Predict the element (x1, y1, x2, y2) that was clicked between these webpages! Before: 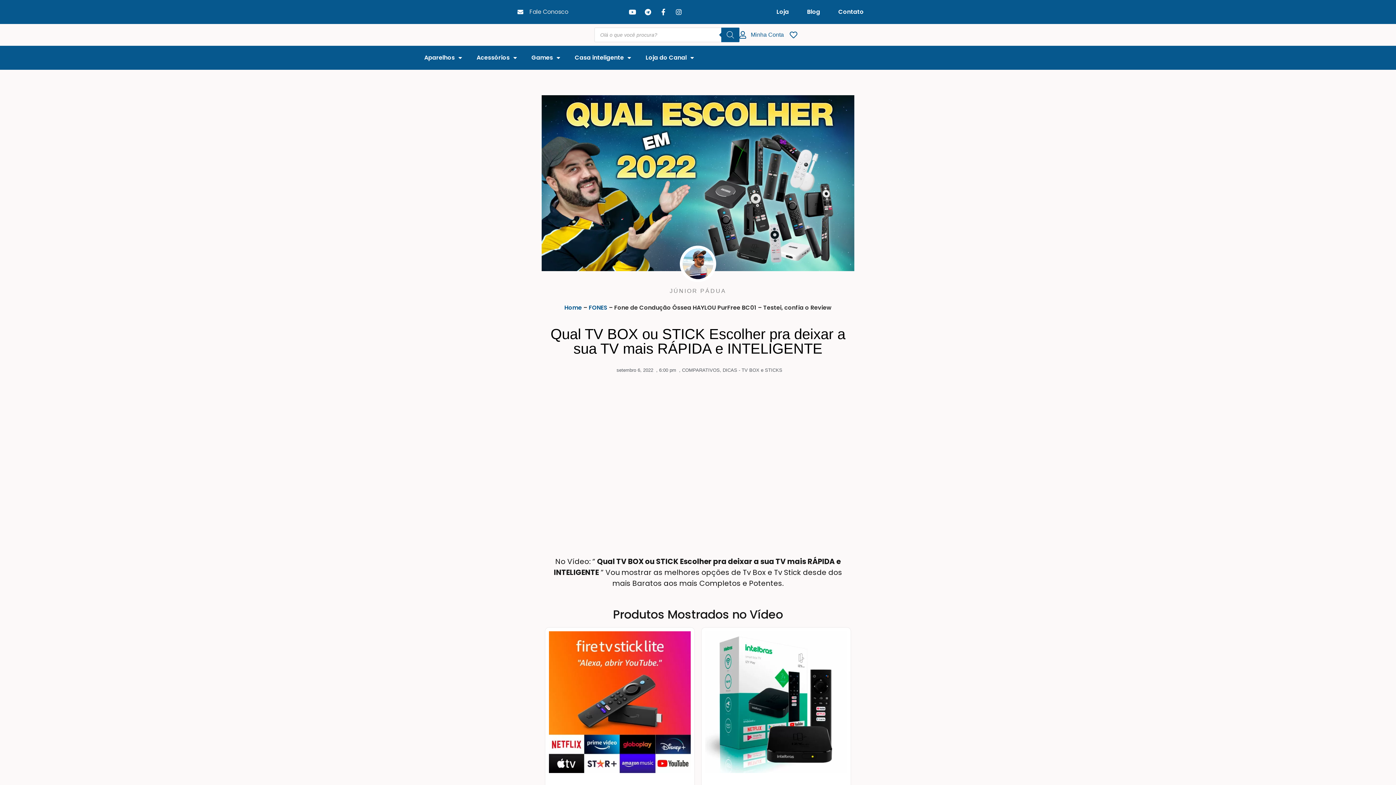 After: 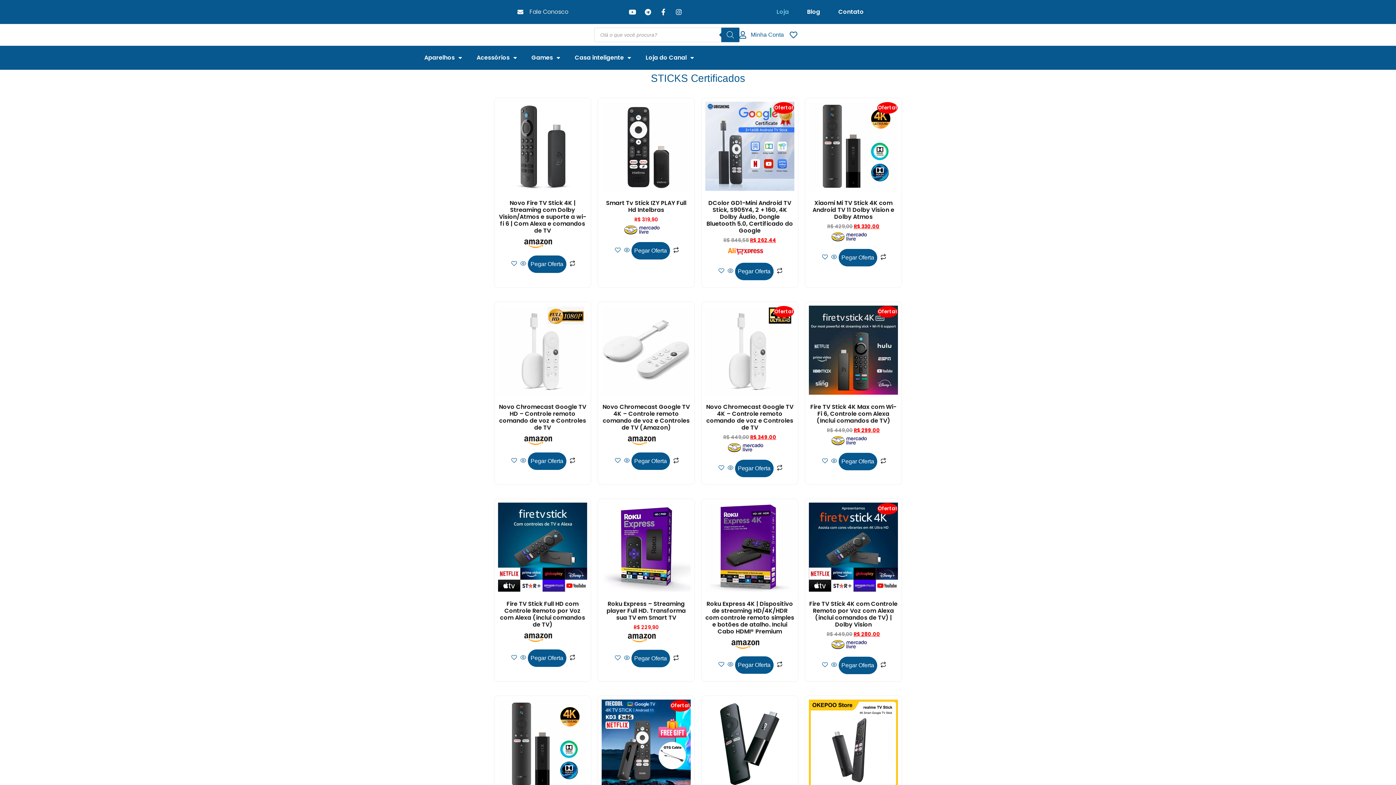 Action: bbox: (776, 3, 789, 20) label: Loja